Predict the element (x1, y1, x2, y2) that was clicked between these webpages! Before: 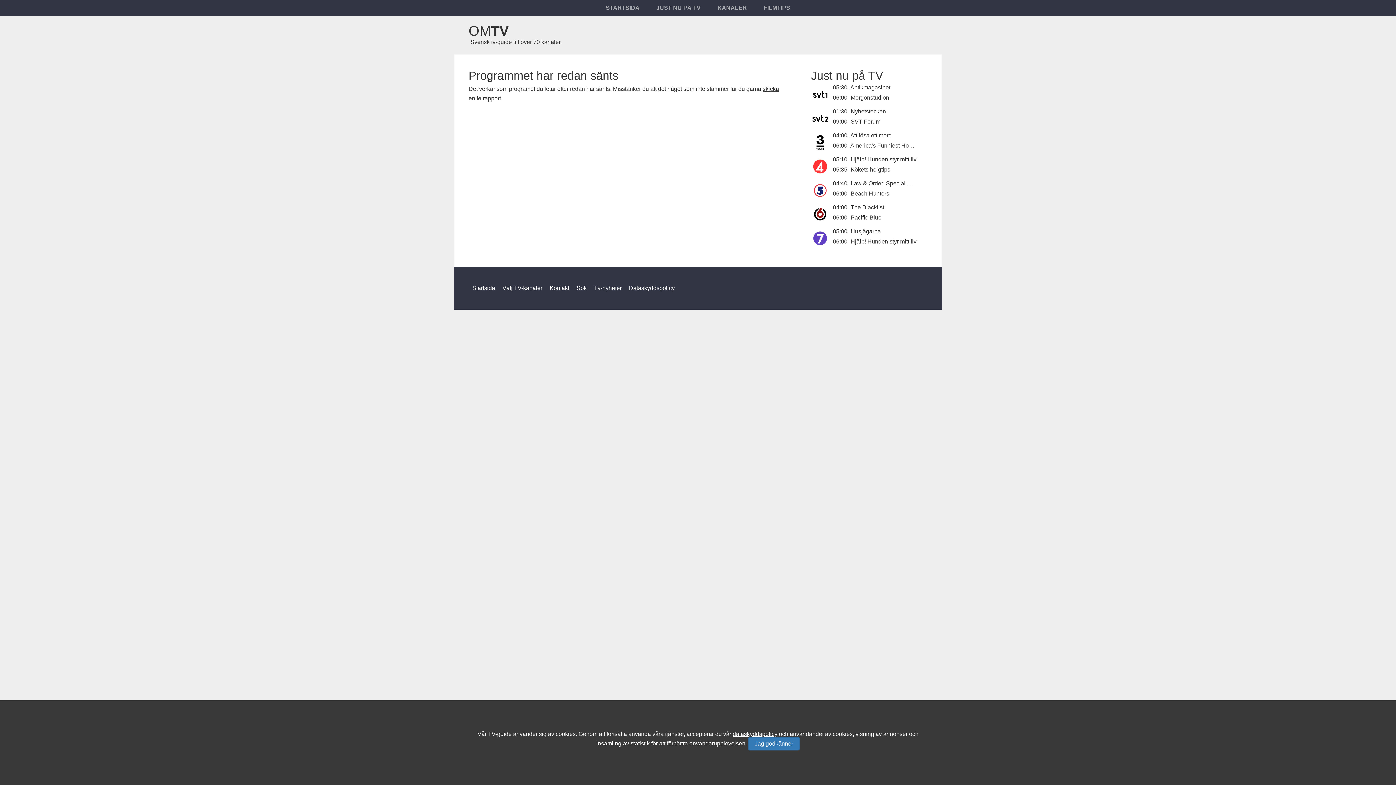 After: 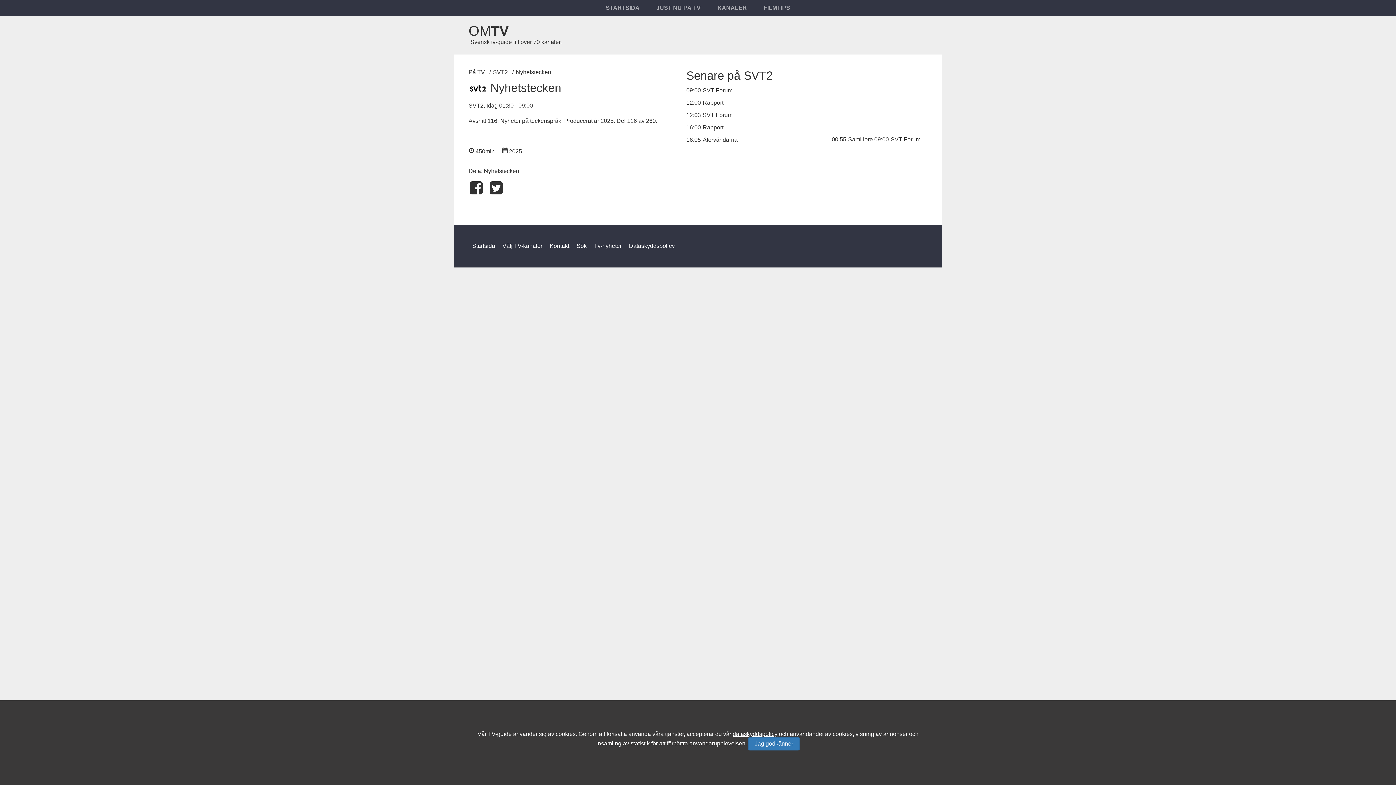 Action: bbox: (850, 108, 886, 114) label: Nyhetstecken